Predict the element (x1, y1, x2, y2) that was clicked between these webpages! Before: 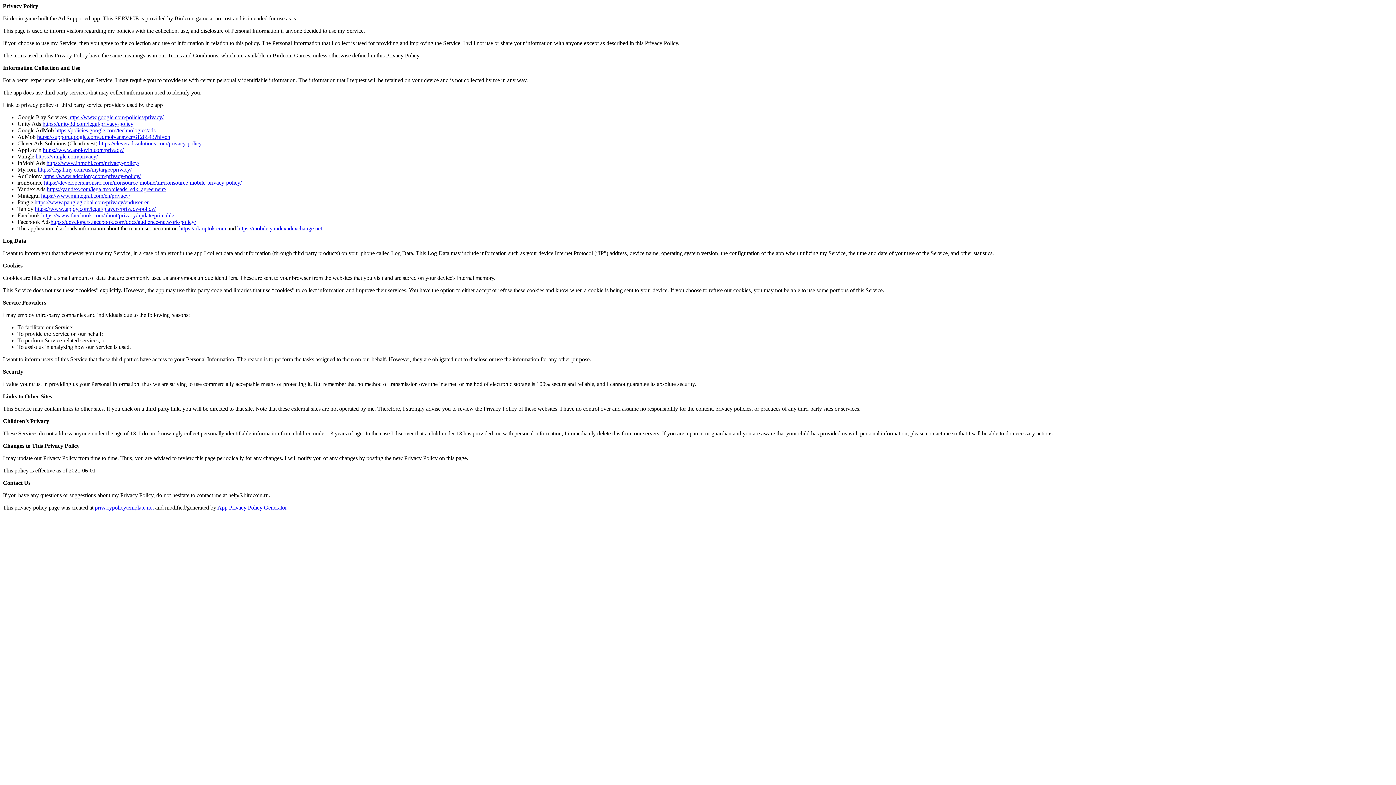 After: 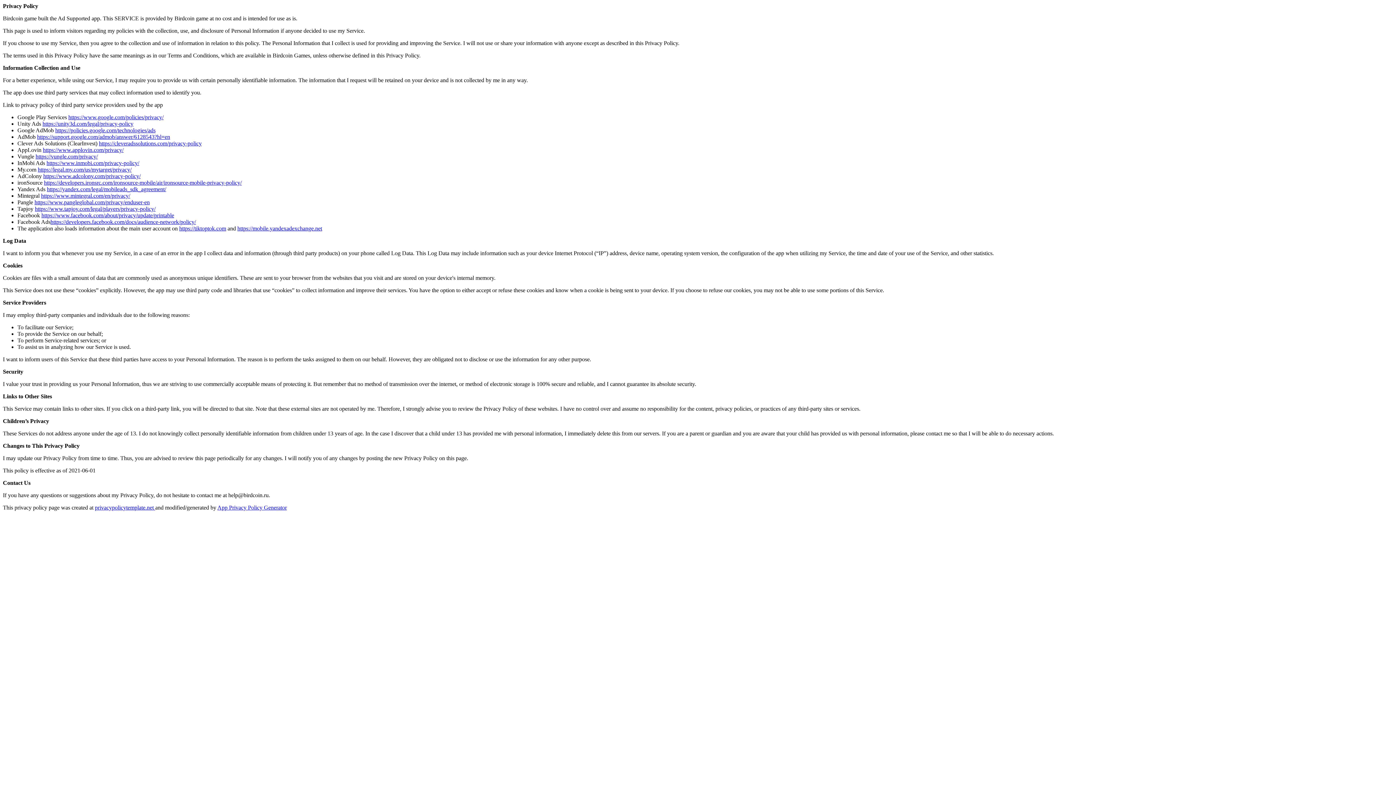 Action: bbox: (41, 212, 174, 218) label: https://www.facebook.com/about/privacy/update/printable